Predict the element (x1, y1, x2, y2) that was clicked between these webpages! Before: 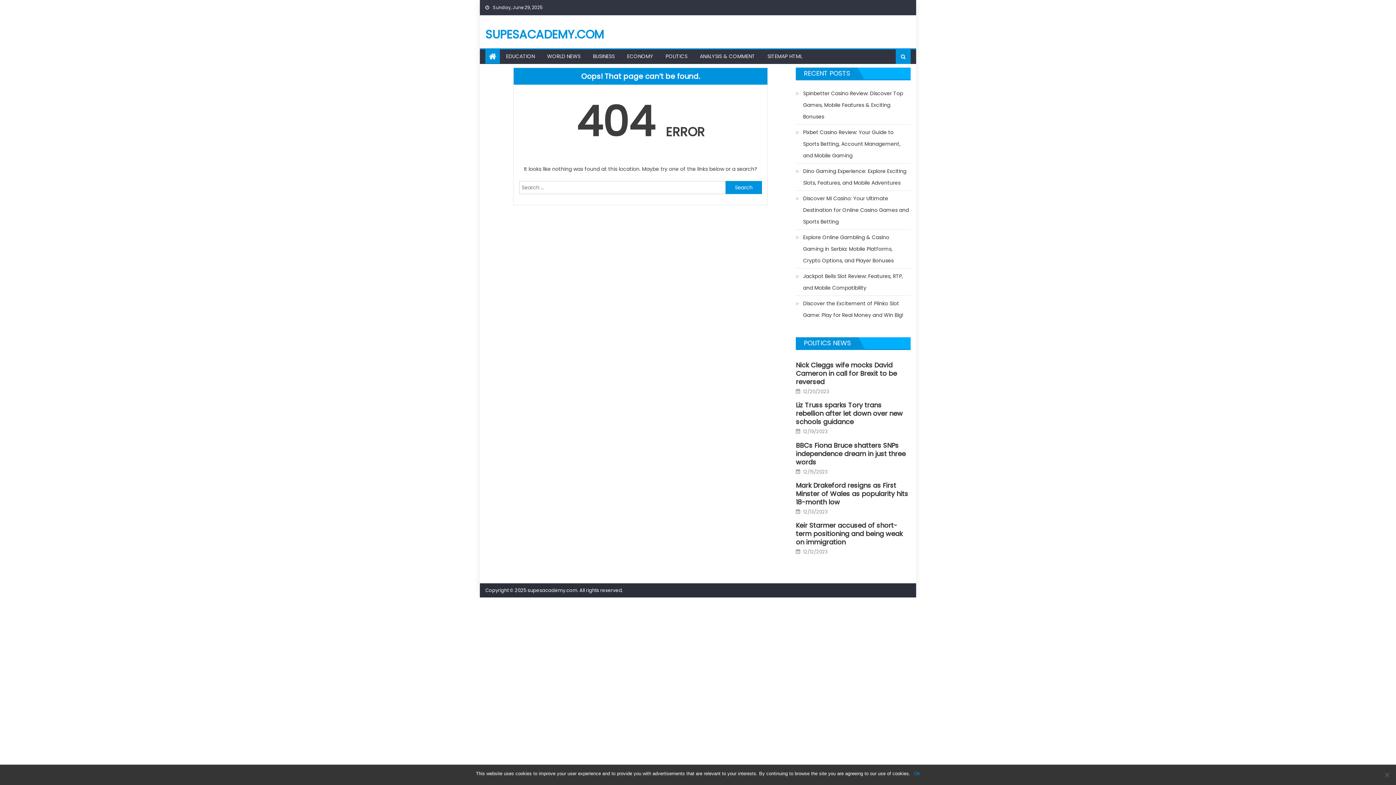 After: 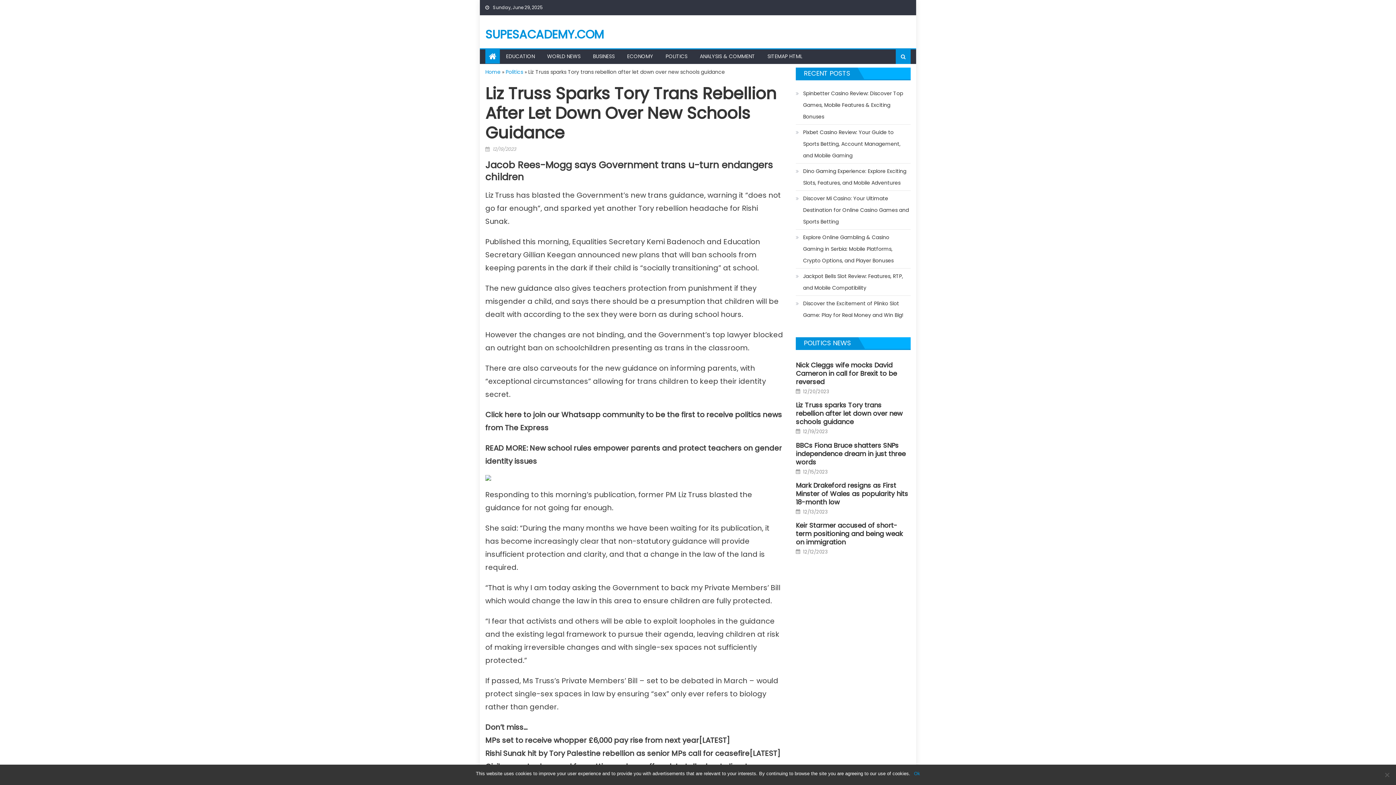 Action: bbox: (796, 401, 910, 426) label: Liz Truss sparks Tory trans rebellion after let down over new schools guidance